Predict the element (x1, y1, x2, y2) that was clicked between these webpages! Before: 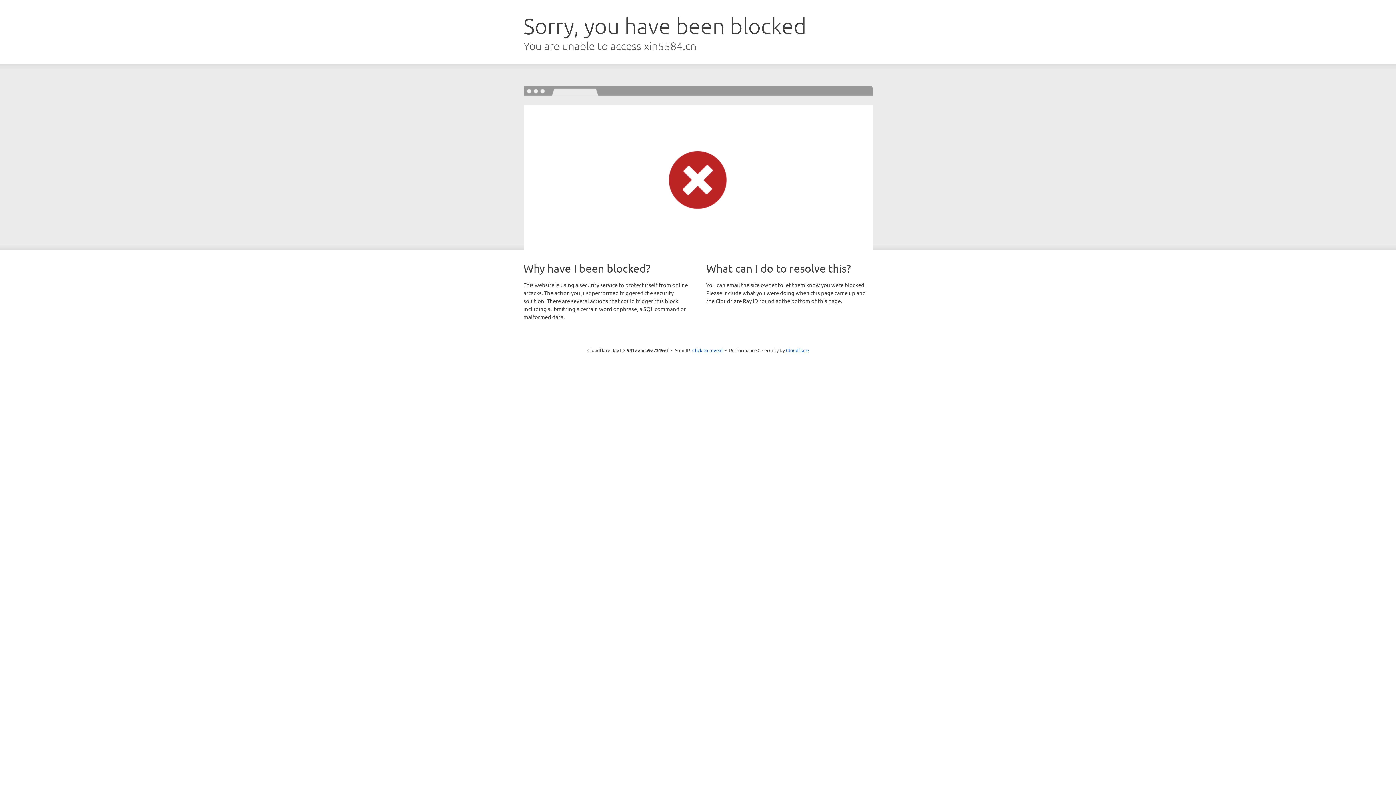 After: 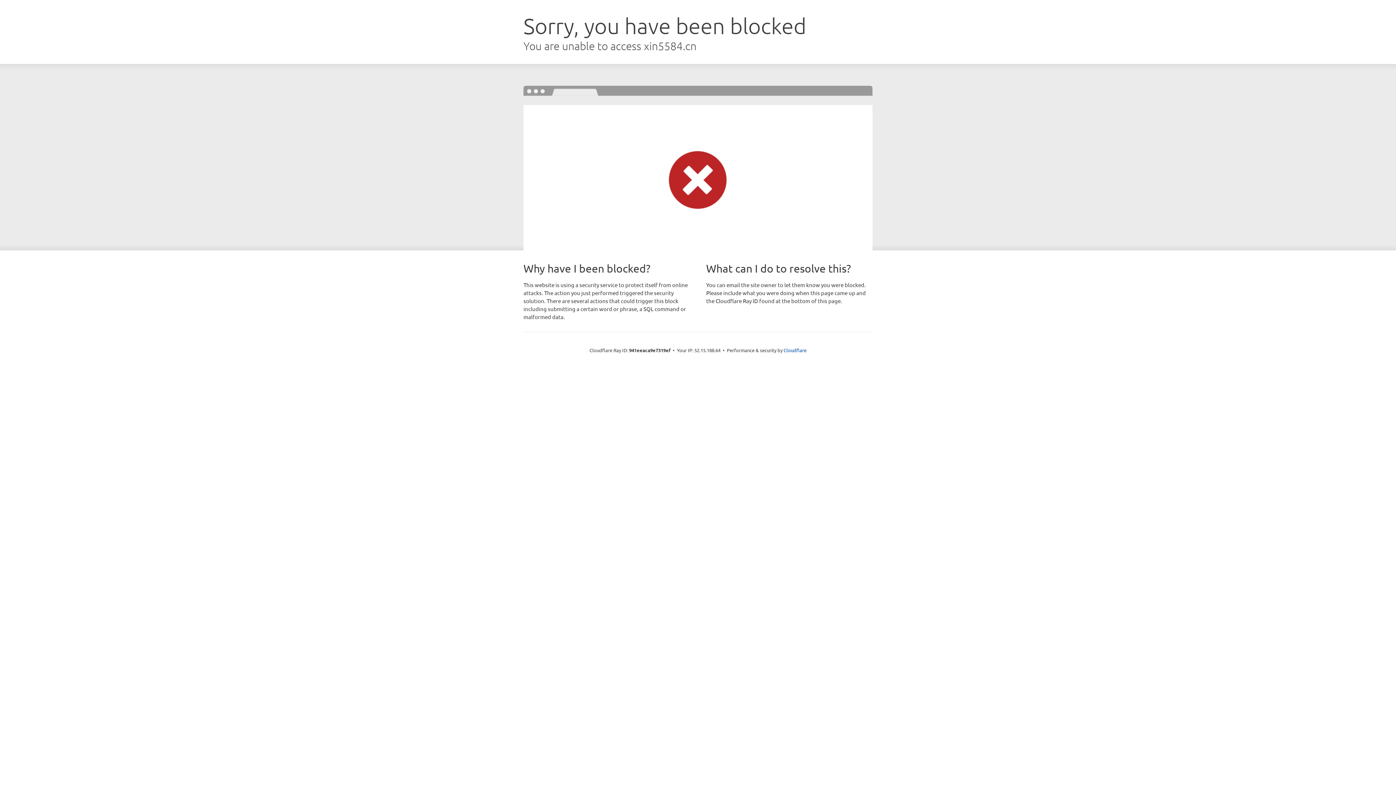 Action: label: Click to reveal bbox: (692, 346, 722, 353)